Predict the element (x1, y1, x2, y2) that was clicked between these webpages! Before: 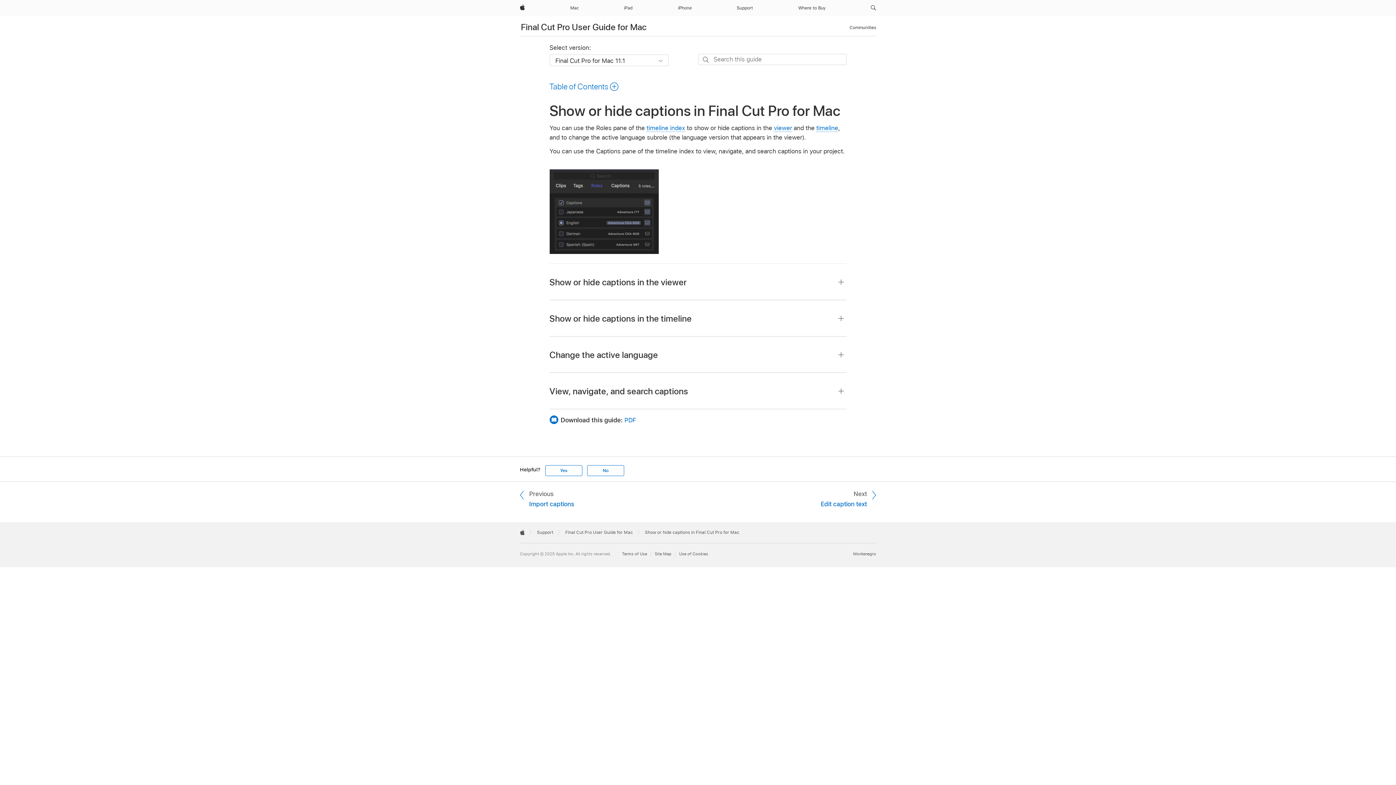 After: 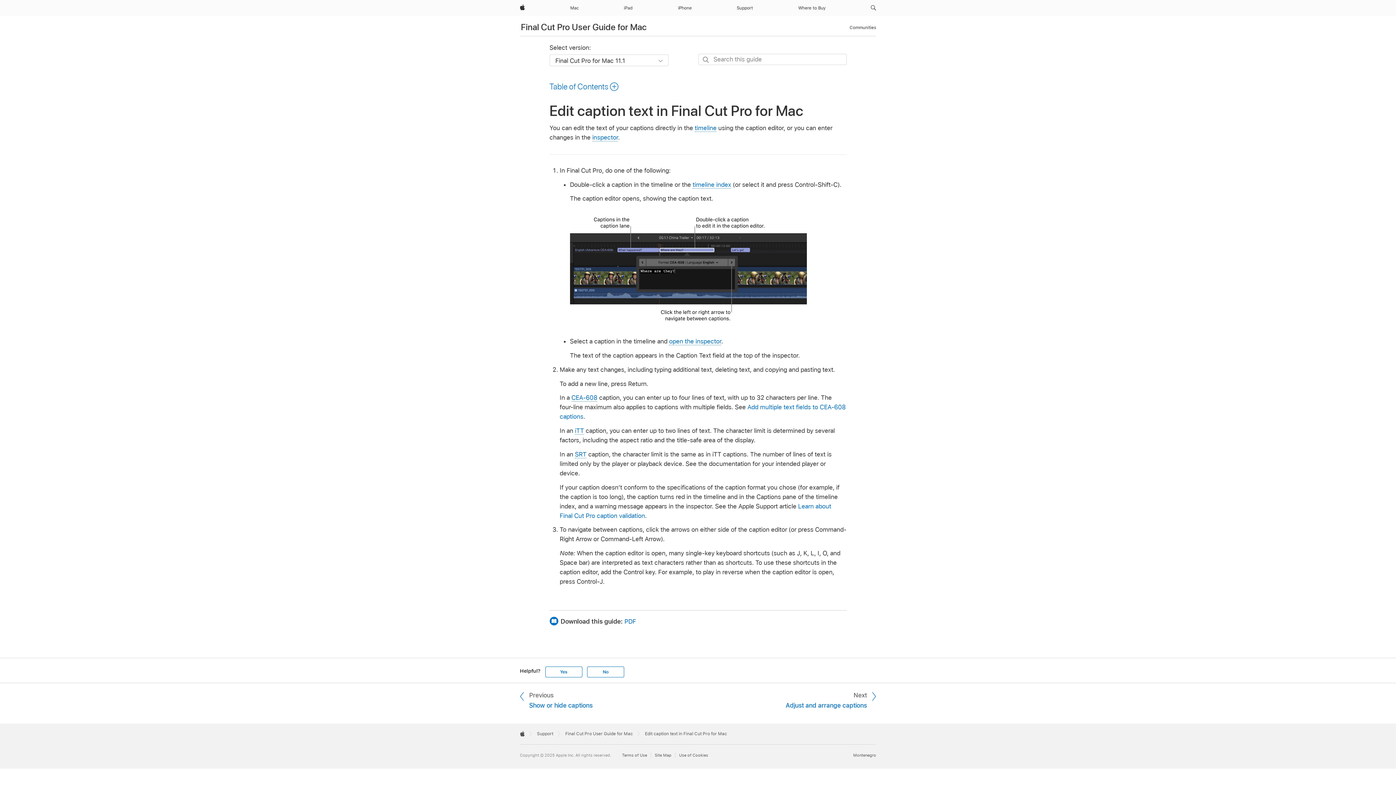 Action: bbox: (809, 489, 876, 508) label: Next
Edit caption text